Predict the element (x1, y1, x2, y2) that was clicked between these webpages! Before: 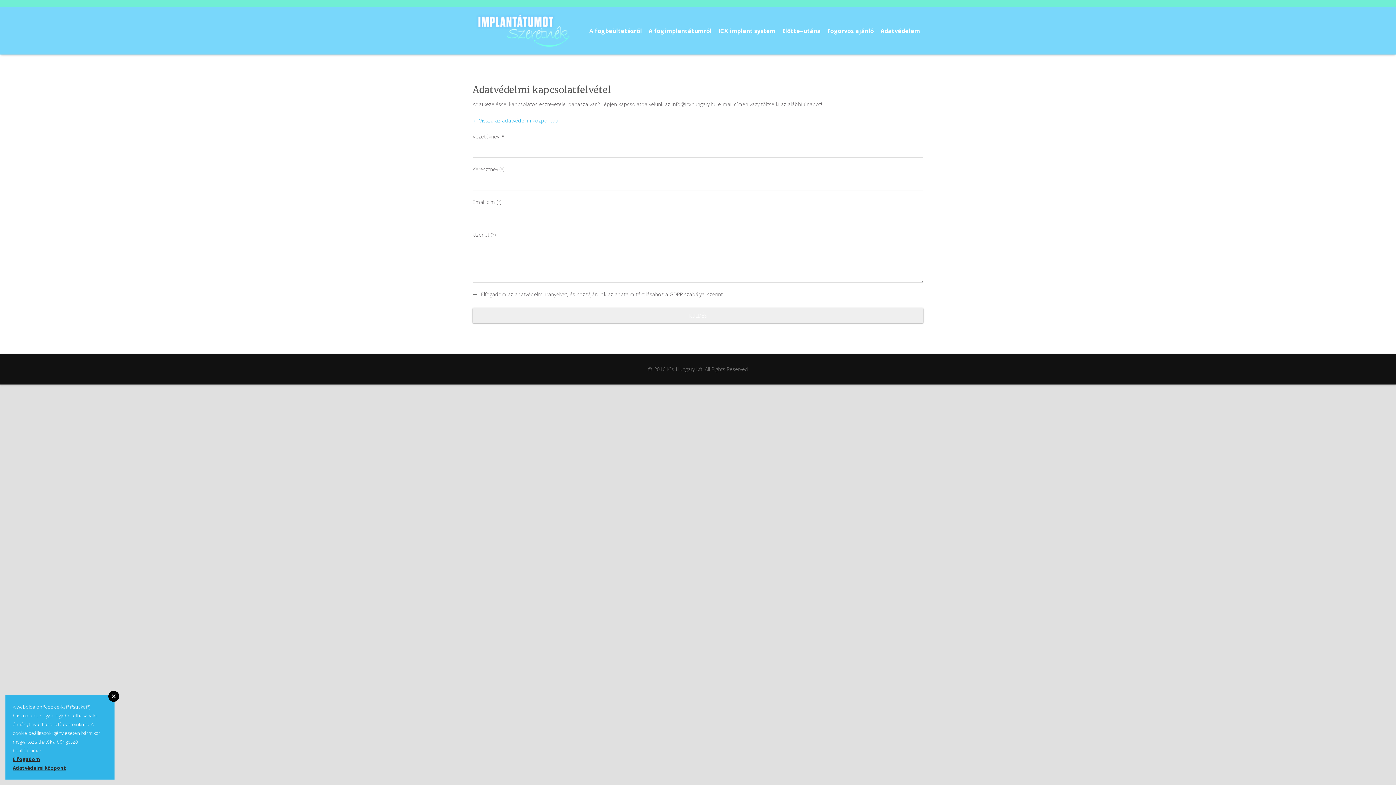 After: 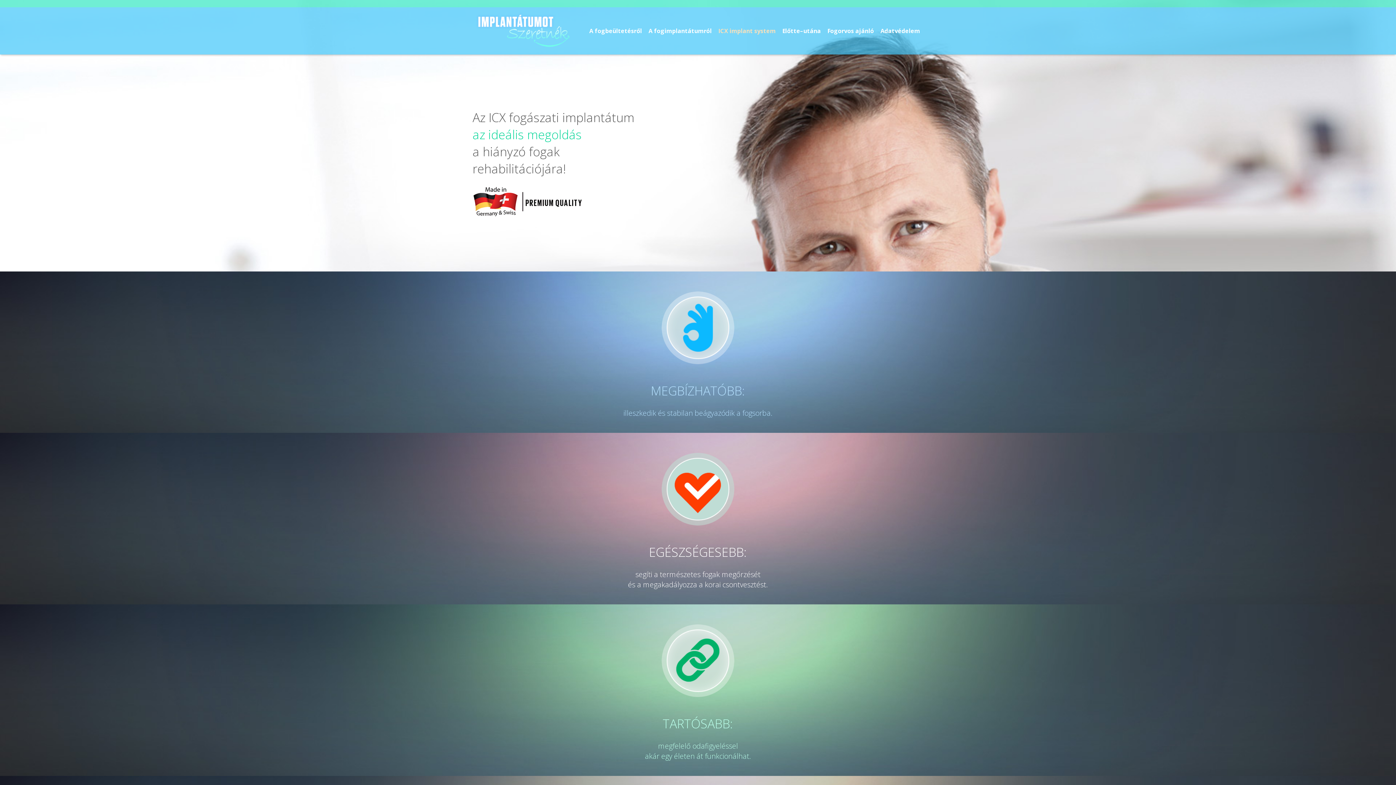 Action: bbox: (715, 21, 779, 40) label: ICX implant system